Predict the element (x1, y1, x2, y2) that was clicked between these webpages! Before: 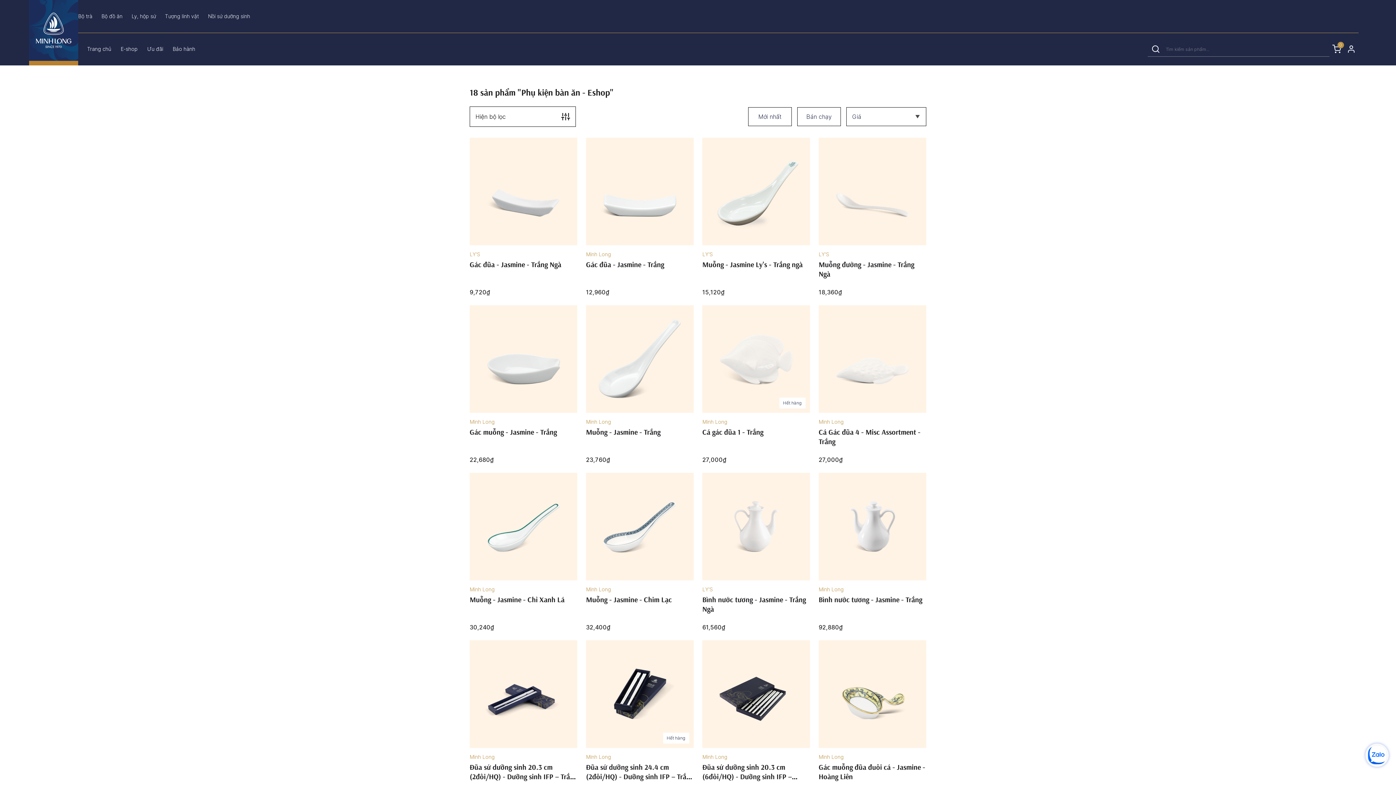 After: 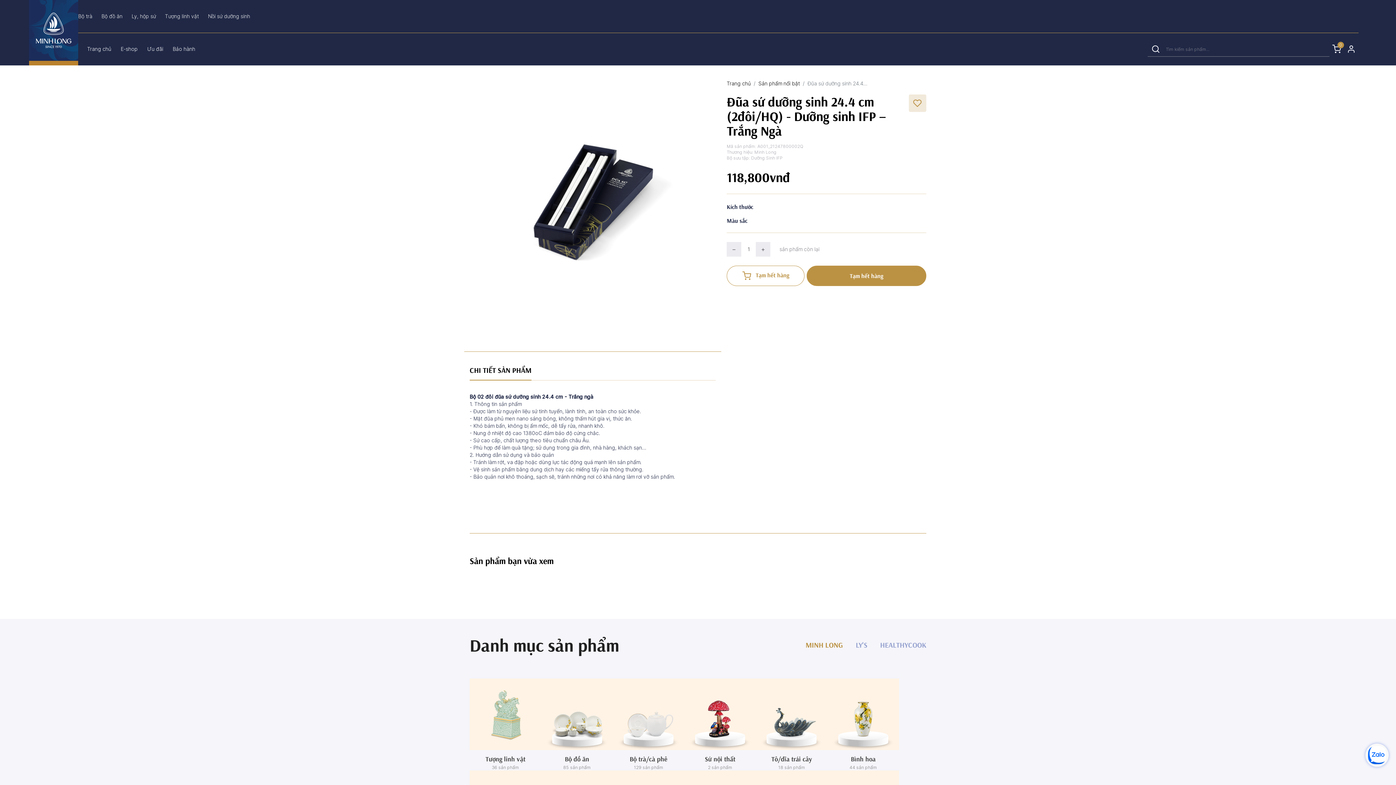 Action: bbox: (586, 762, 693, 790) label: Đũa sứ dưỡng sinh 24.4 cm (2đôi/HQ) - Dưỡng sinh IFP – Trắng Ngà